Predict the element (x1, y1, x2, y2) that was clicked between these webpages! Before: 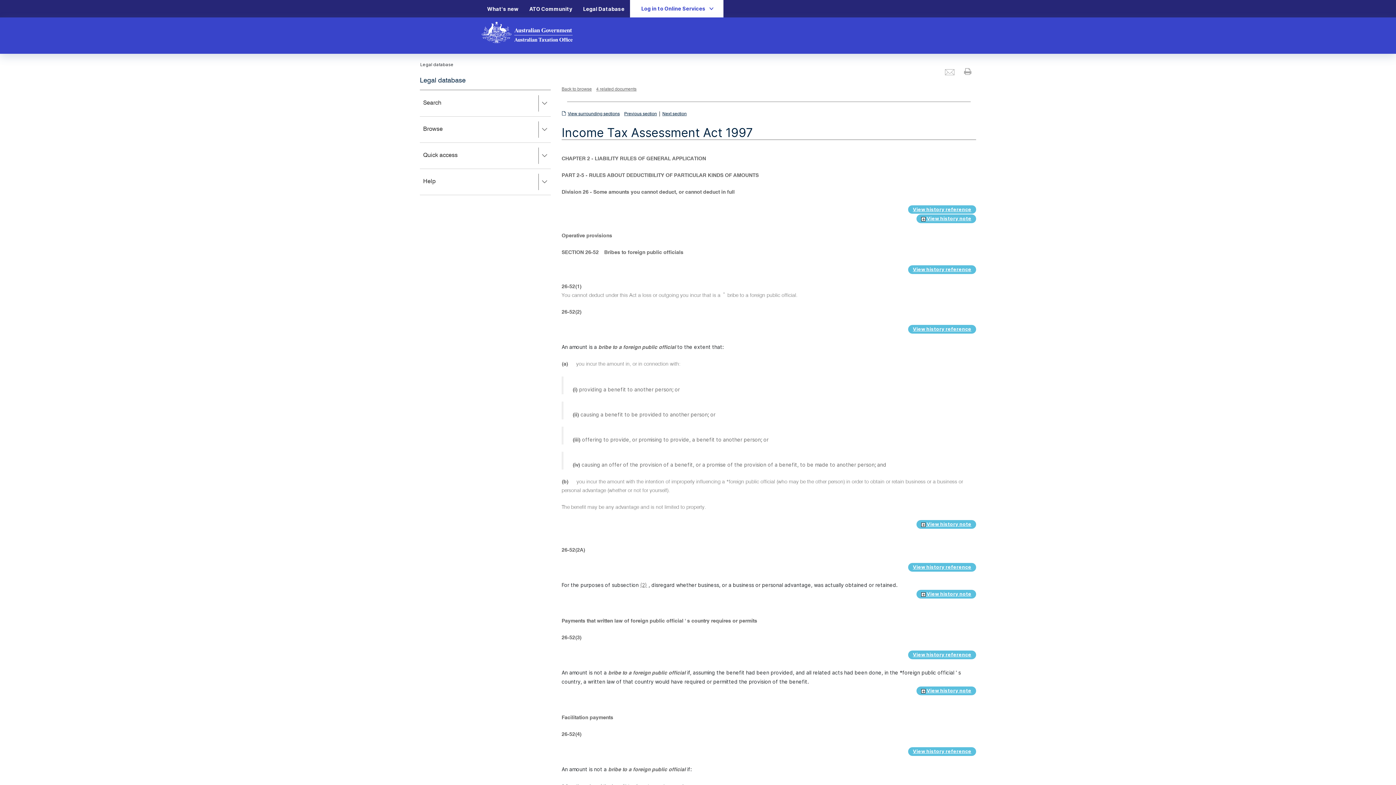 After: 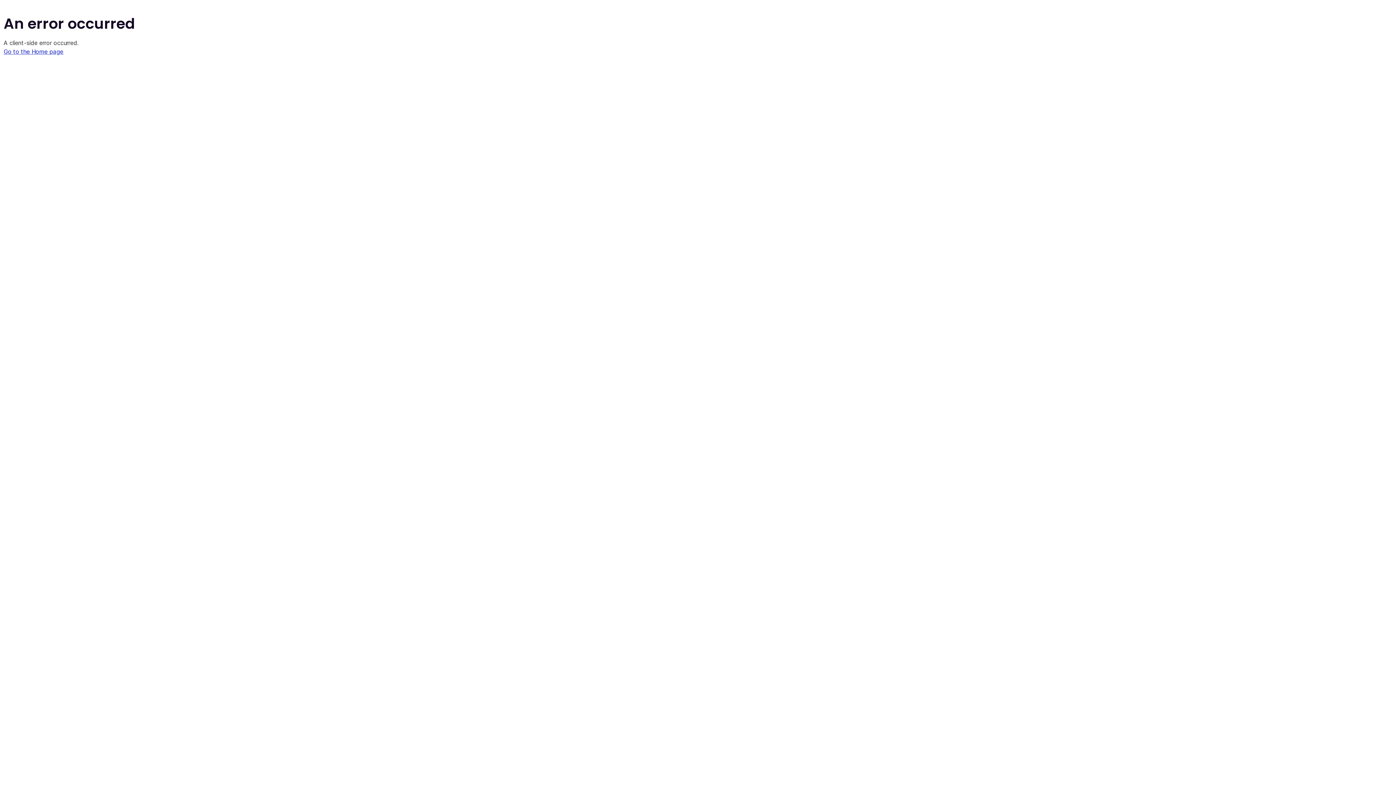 Action: bbox: (485, 3, 520, 13) label: What's new